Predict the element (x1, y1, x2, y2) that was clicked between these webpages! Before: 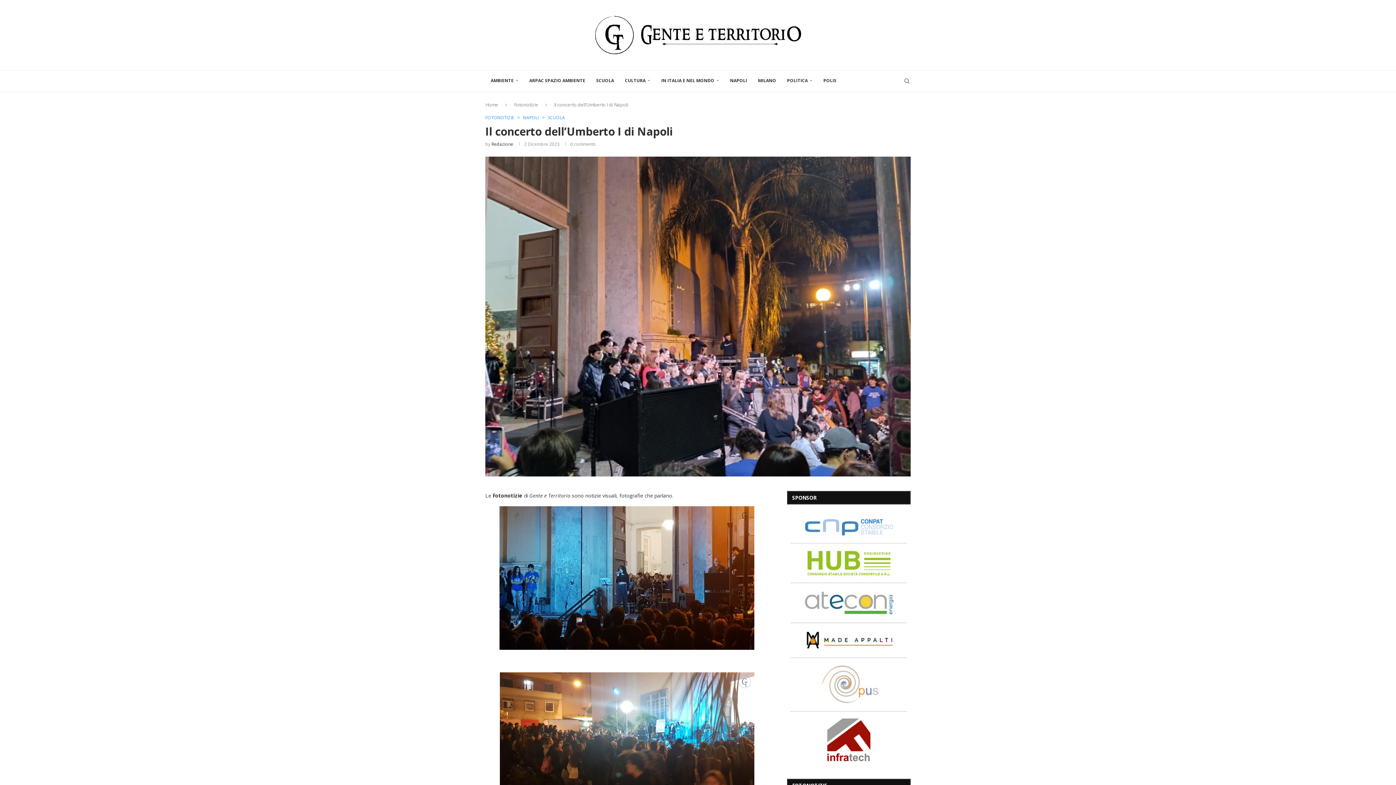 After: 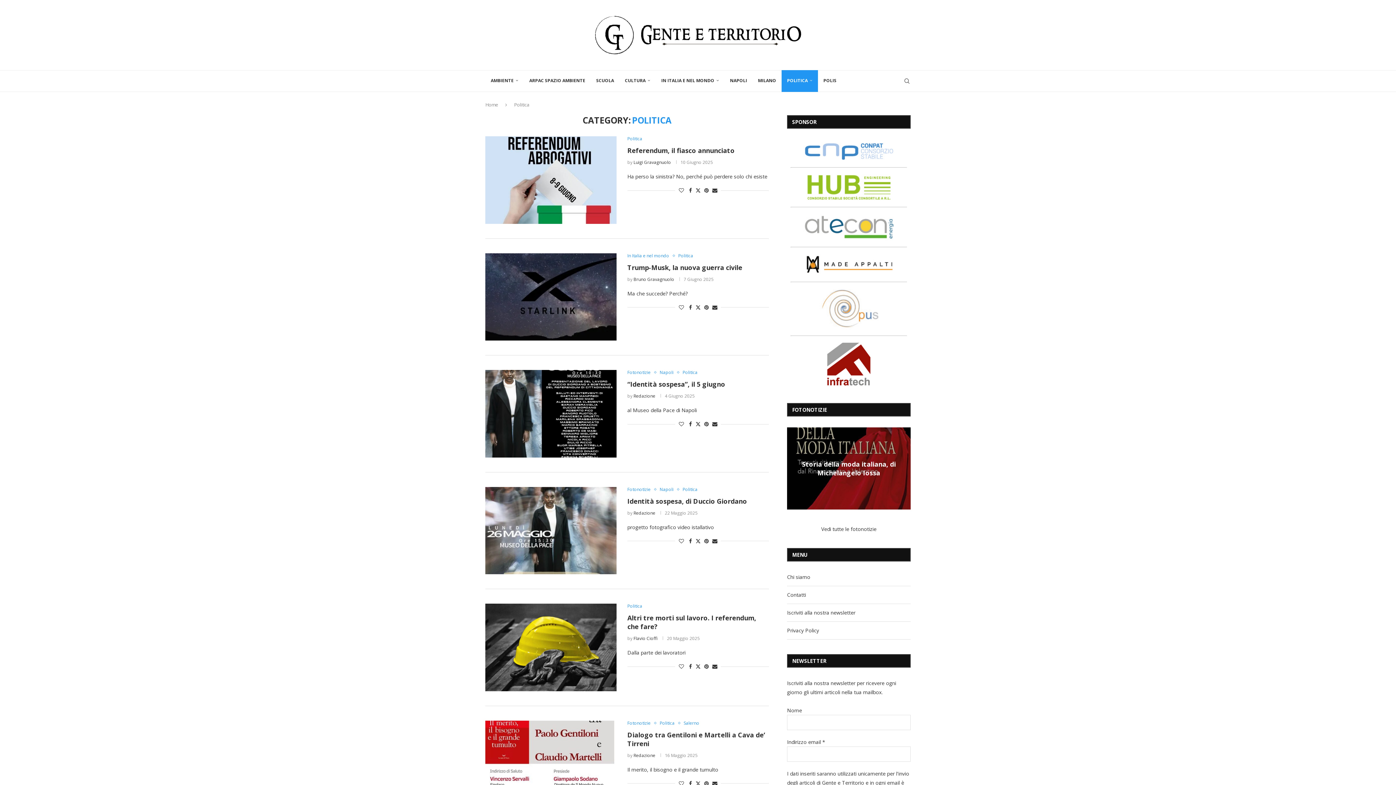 Action: bbox: (781, 70, 818, 92) label: POLITICA